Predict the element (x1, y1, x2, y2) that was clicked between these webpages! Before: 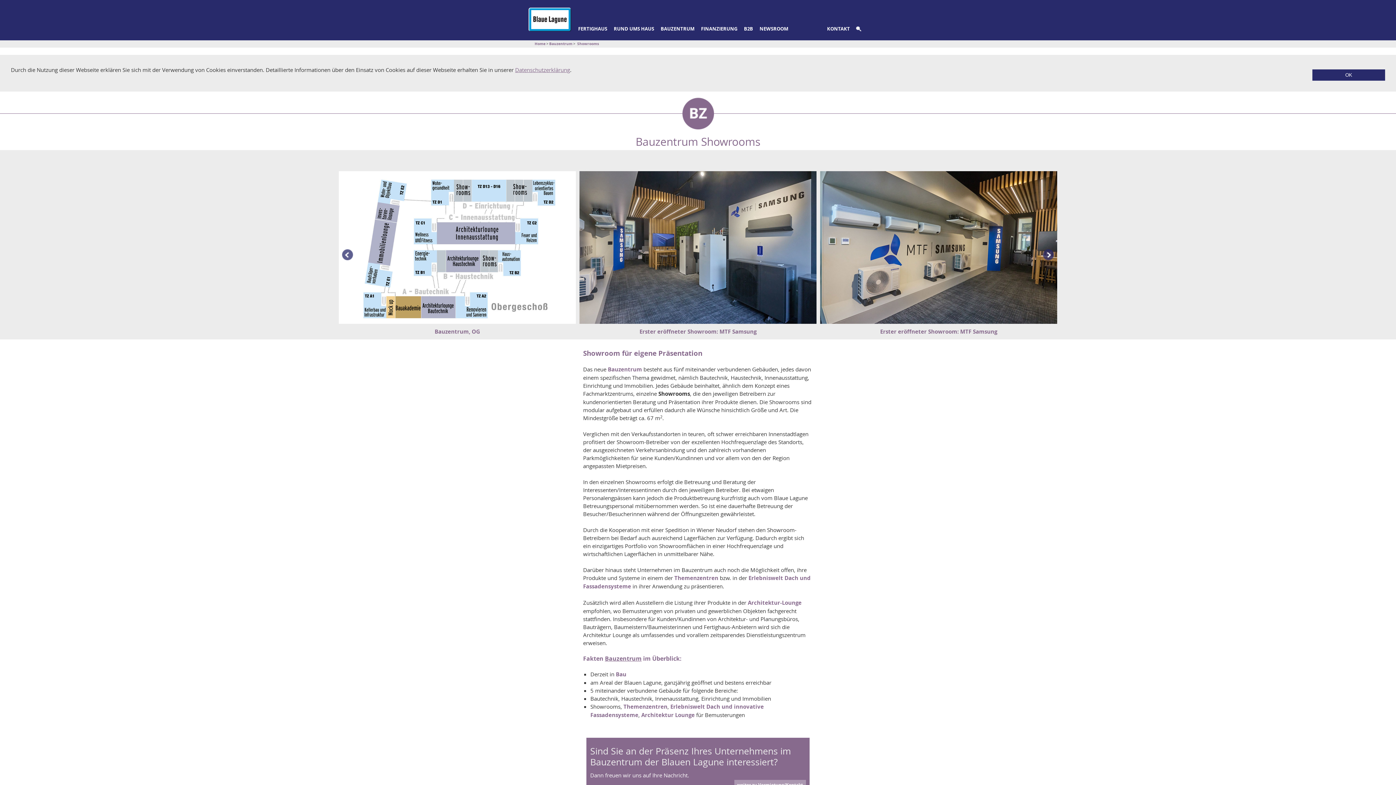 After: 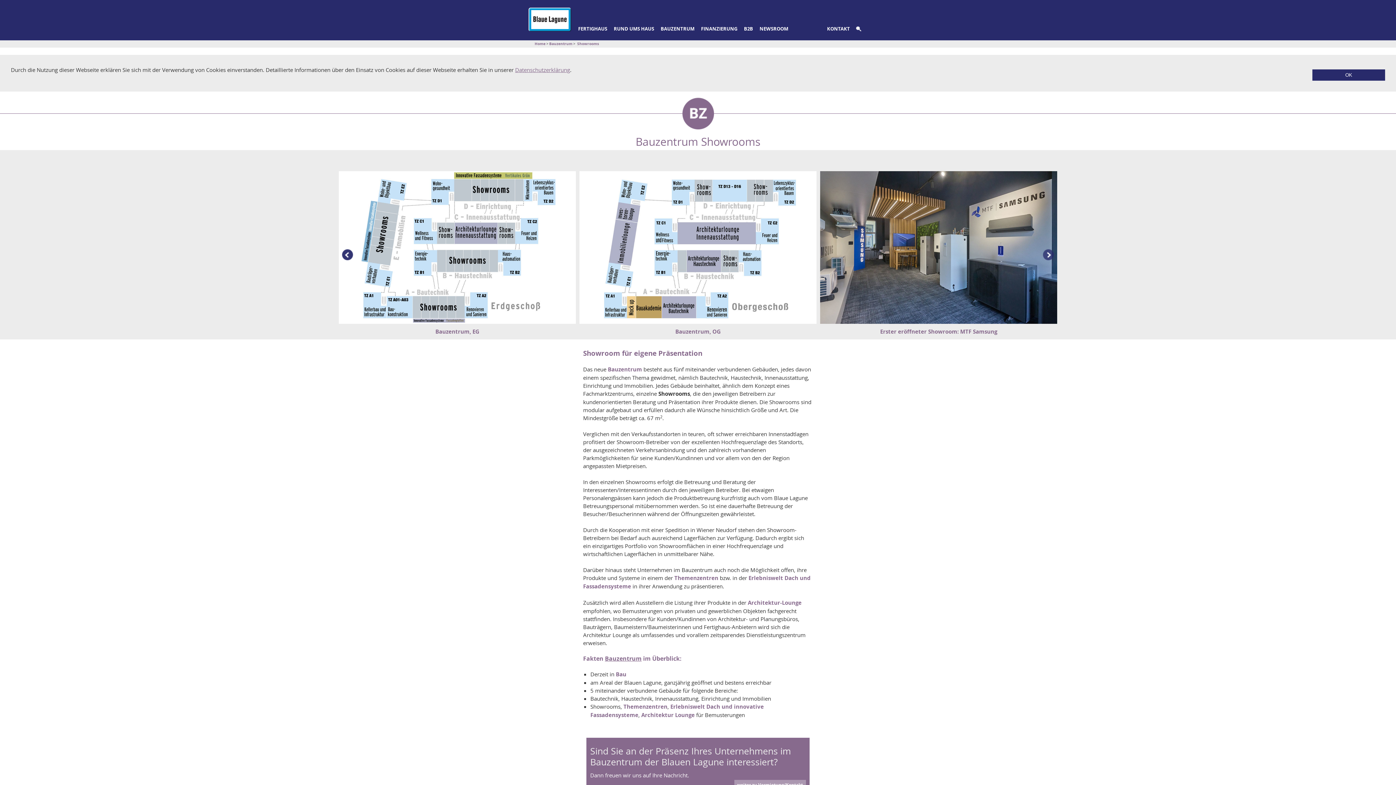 Action: label: Prev bbox: (338, 171, 353, 339)